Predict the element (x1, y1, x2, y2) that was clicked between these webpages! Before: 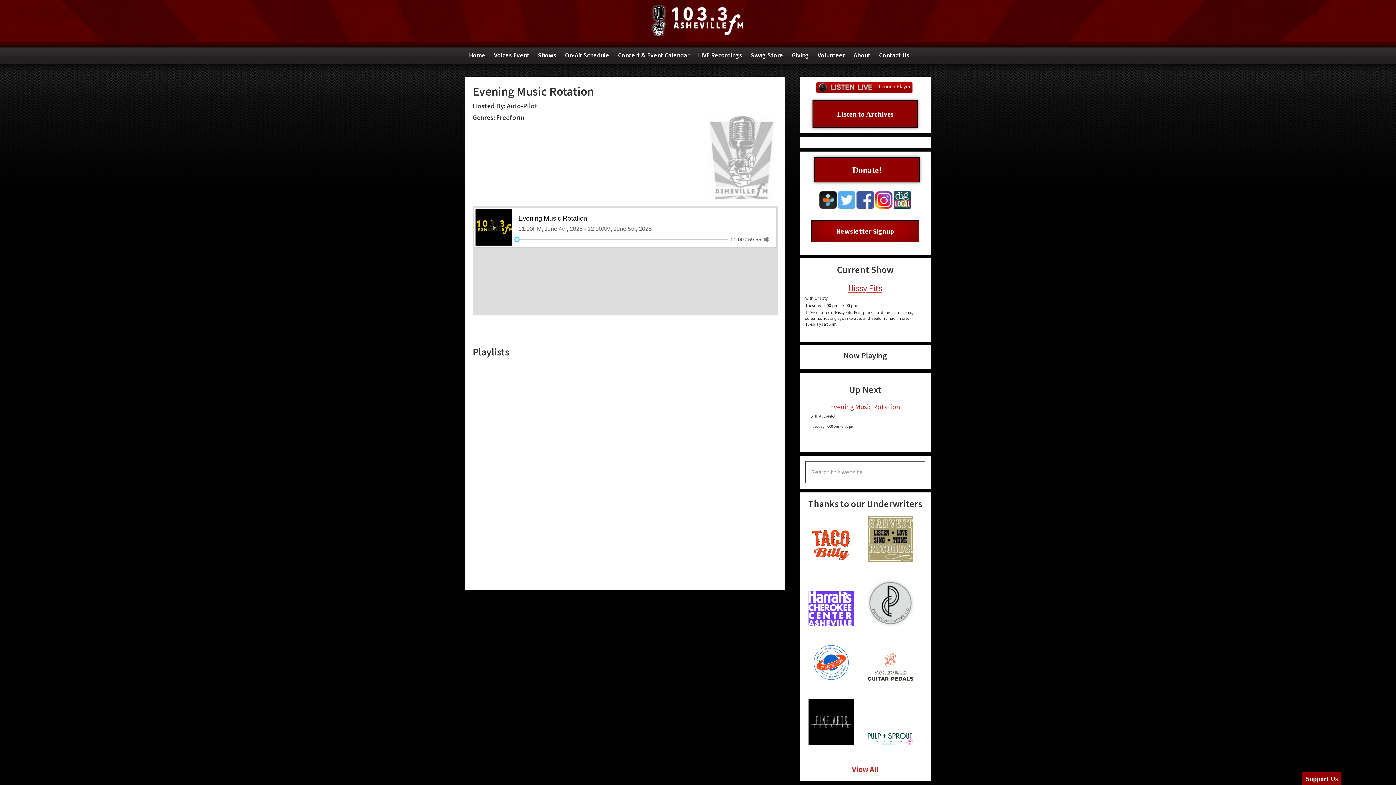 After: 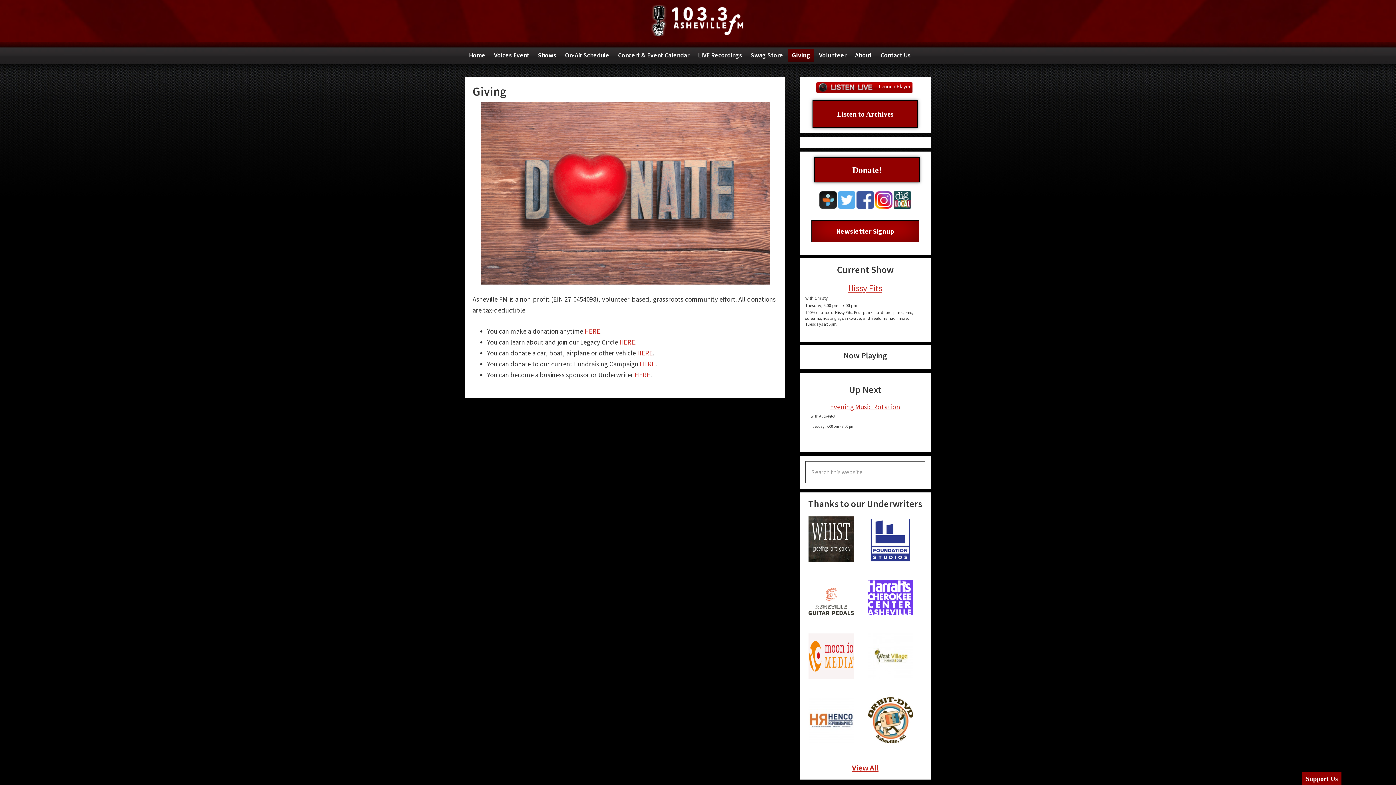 Action: label: Giving bbox: (788, 48, 812, 62)